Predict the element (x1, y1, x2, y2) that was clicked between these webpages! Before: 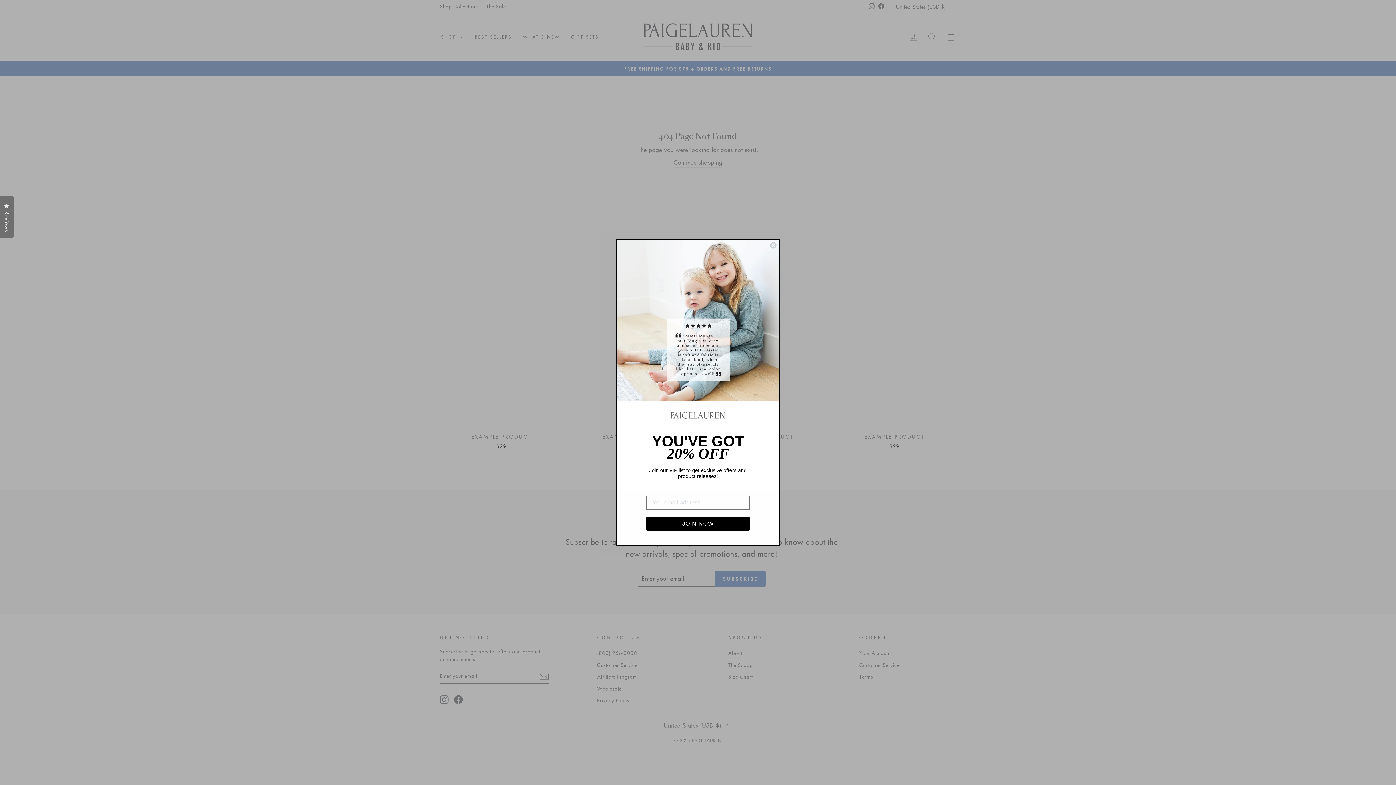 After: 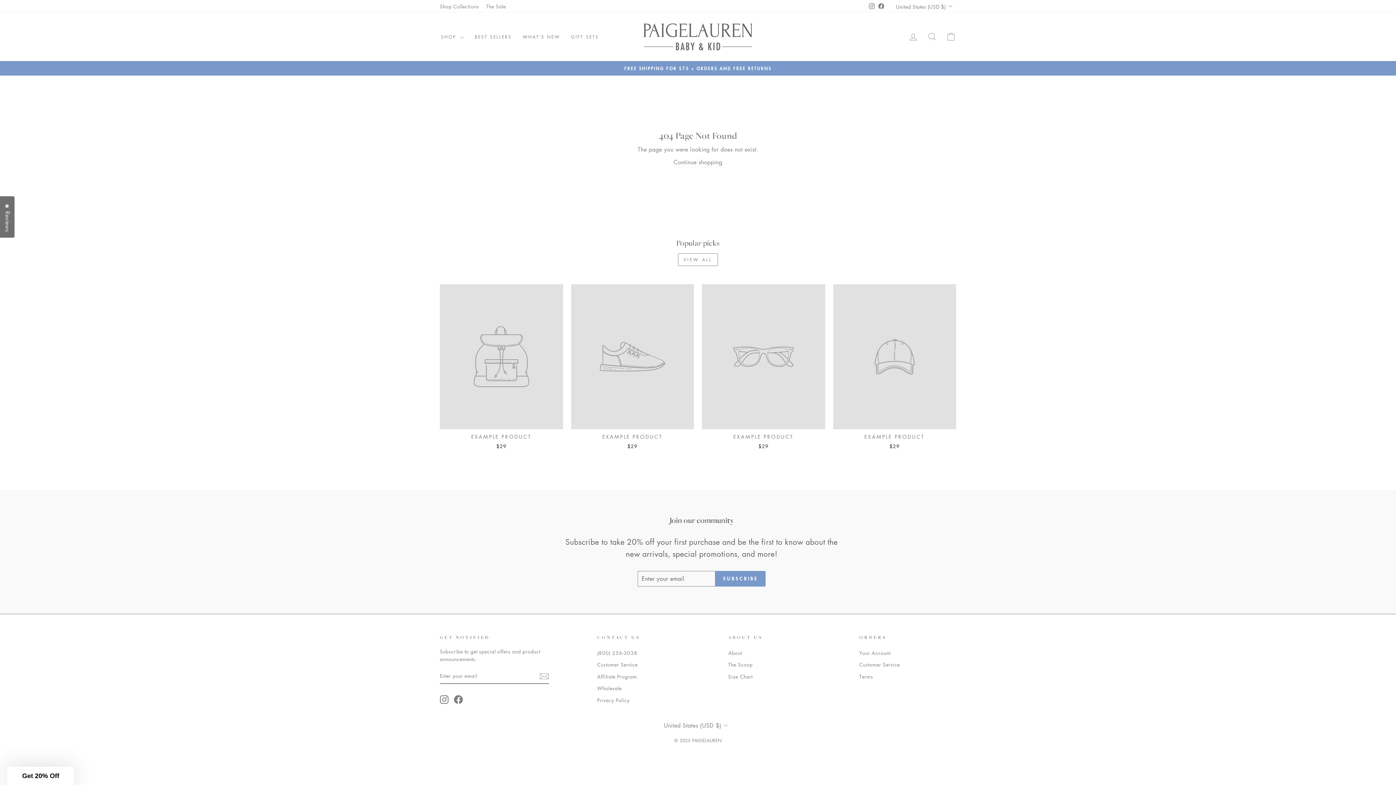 Action: bbox: (0, 196, 13, 237) label: Reviews
Click to open the reviews dialog